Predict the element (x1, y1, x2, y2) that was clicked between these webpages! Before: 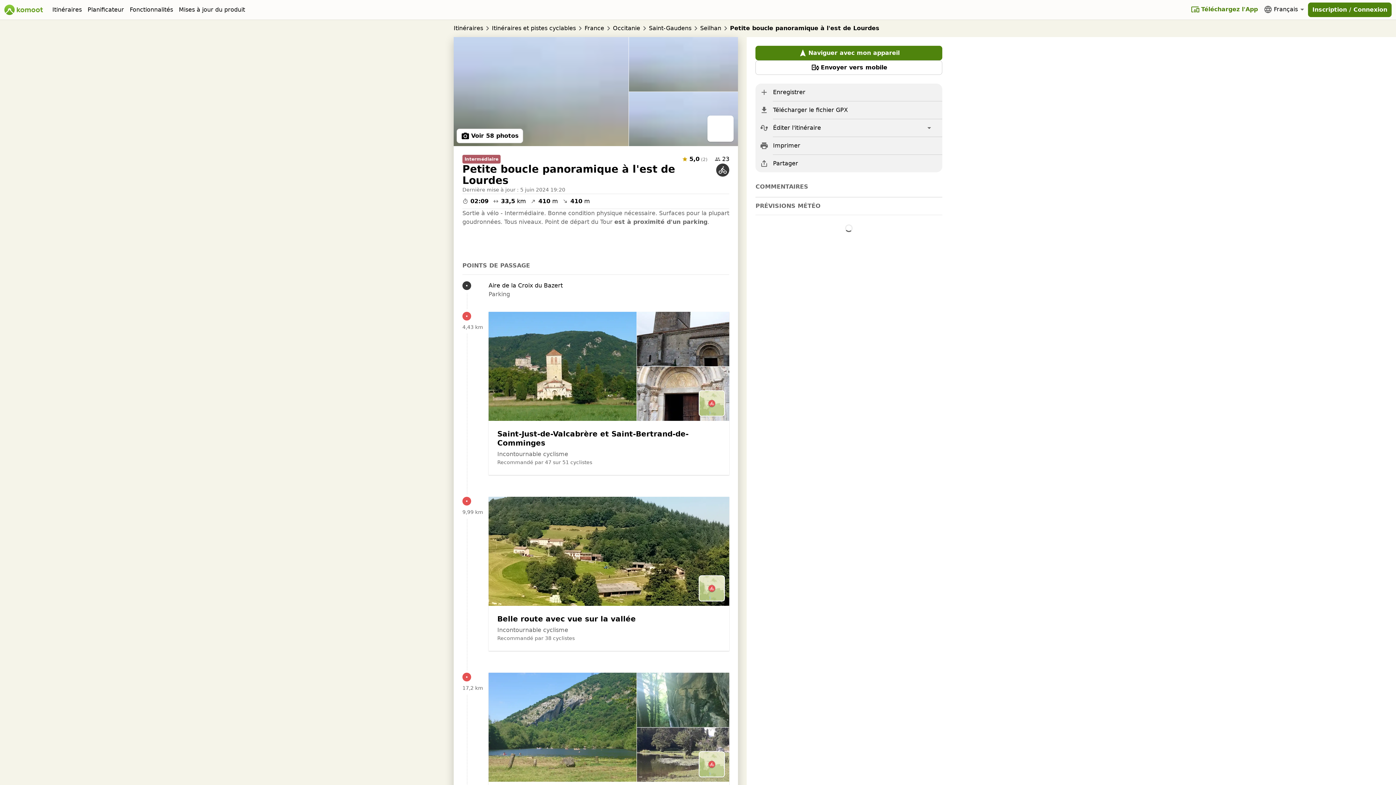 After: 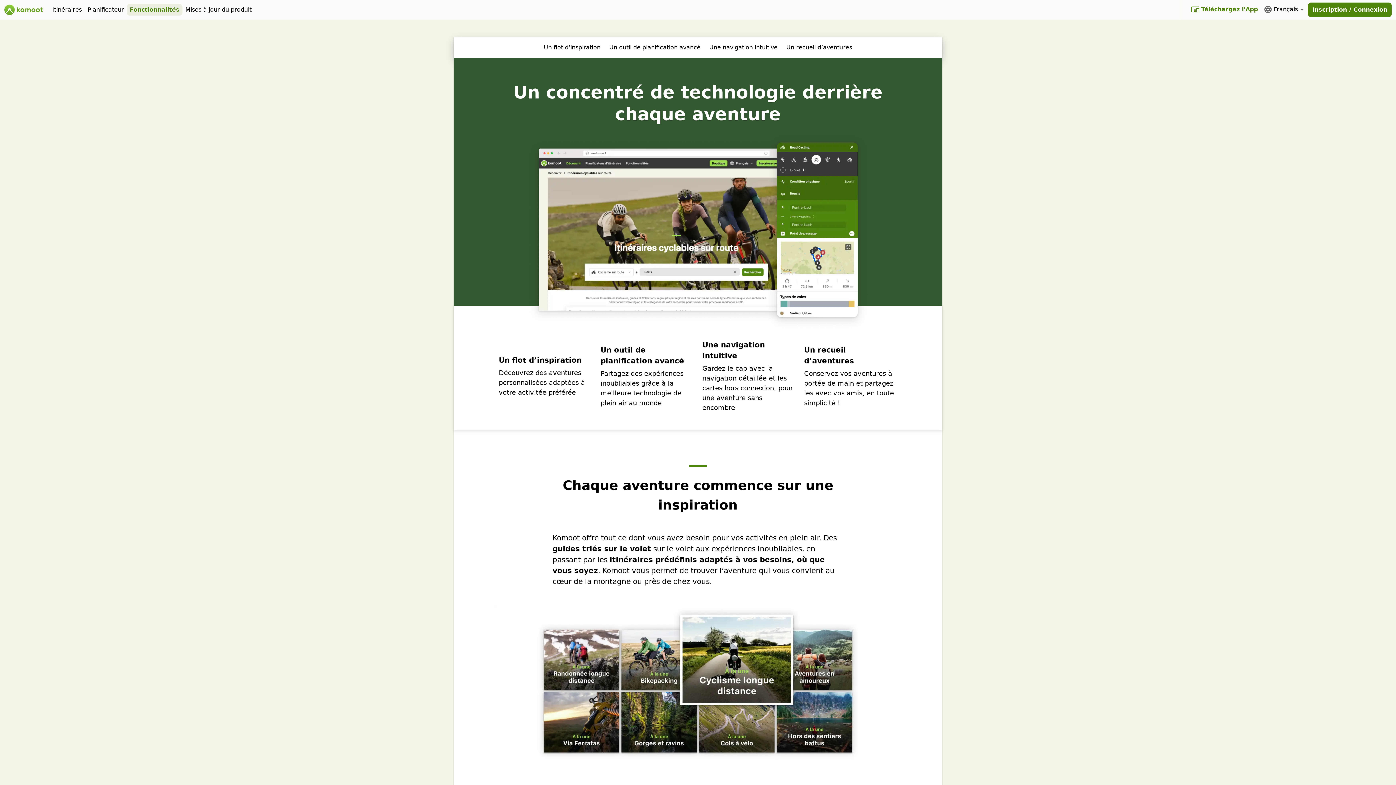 Action: label: Fonctionnalités bbox: (126, 4, 176, 15)